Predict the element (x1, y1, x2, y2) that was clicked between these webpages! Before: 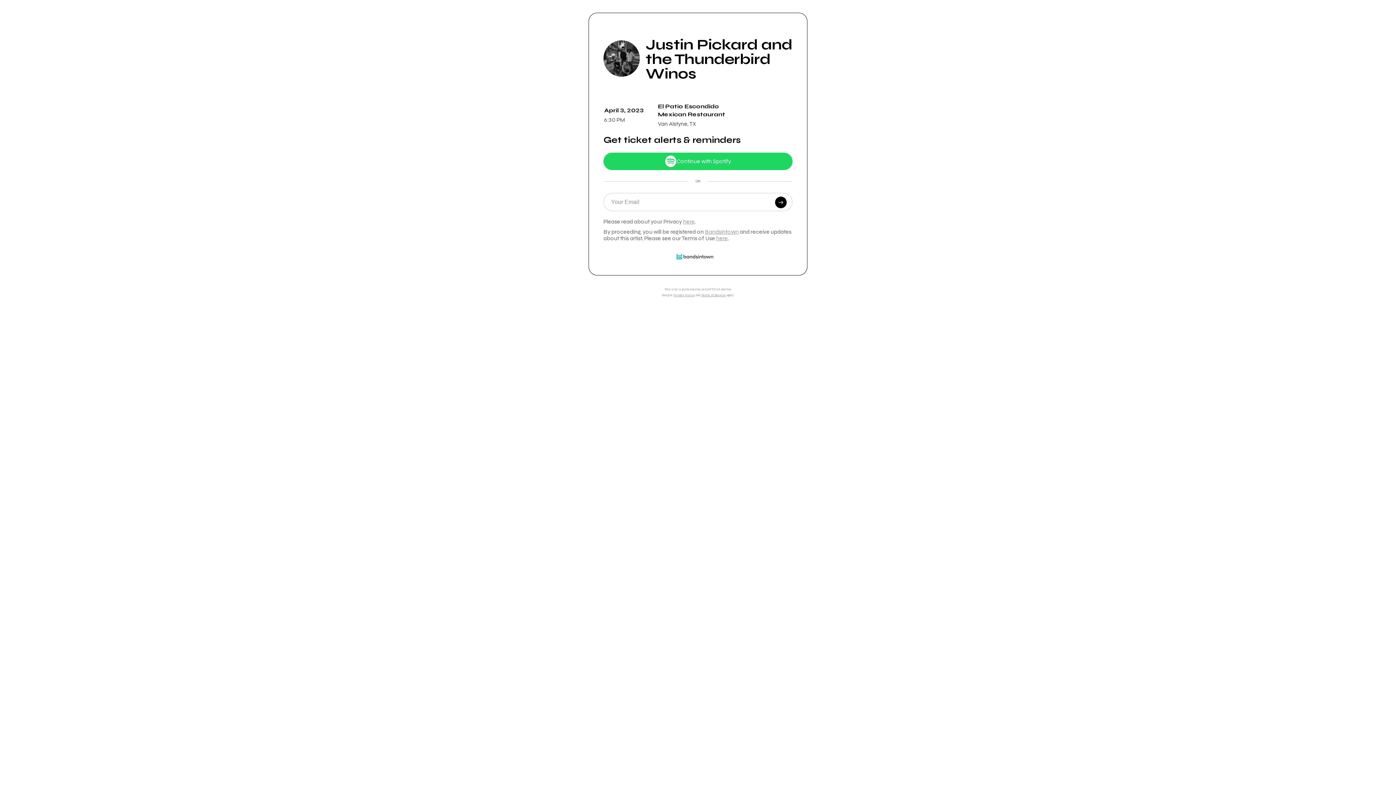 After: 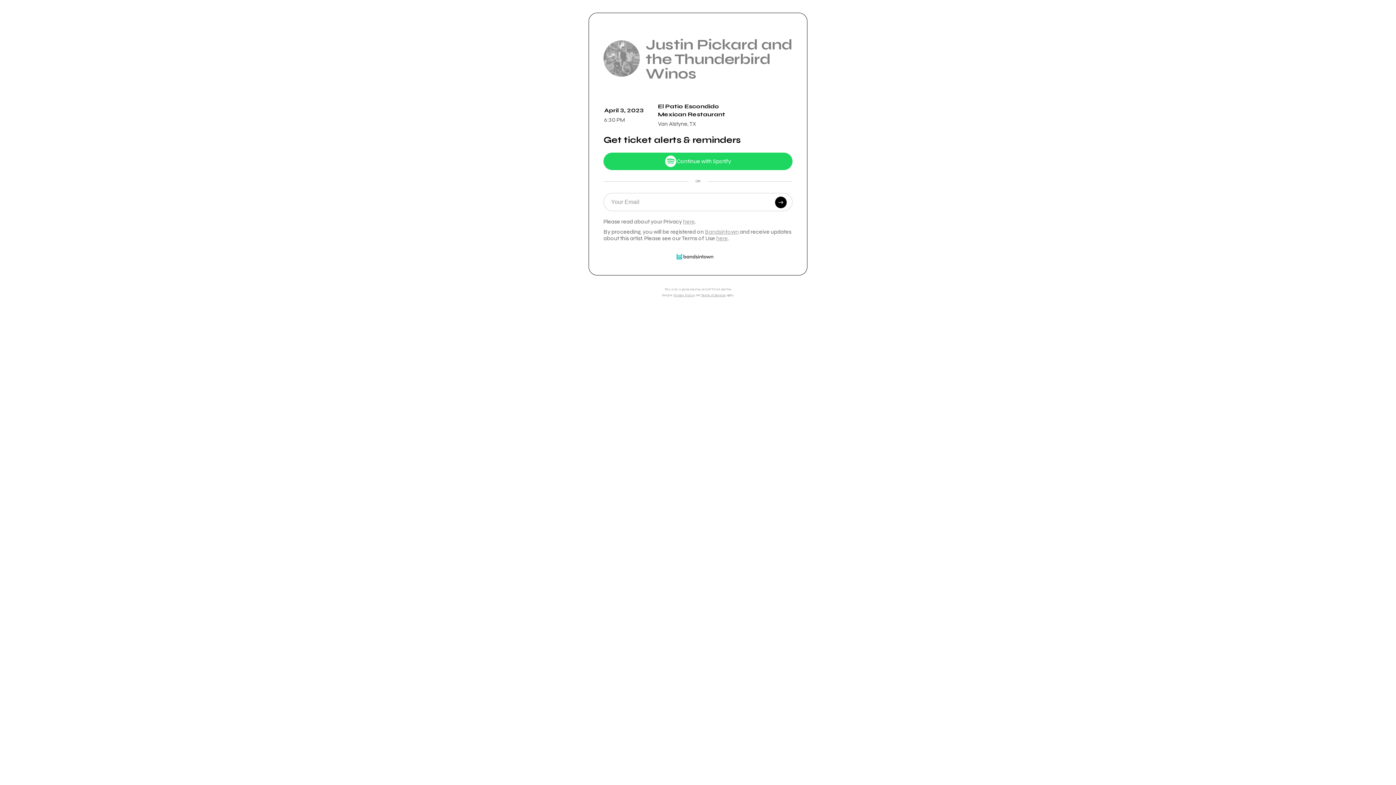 Action: label: Justin Pickard and the Thunderbird Winos bbox: (603, 27, 792, 90)